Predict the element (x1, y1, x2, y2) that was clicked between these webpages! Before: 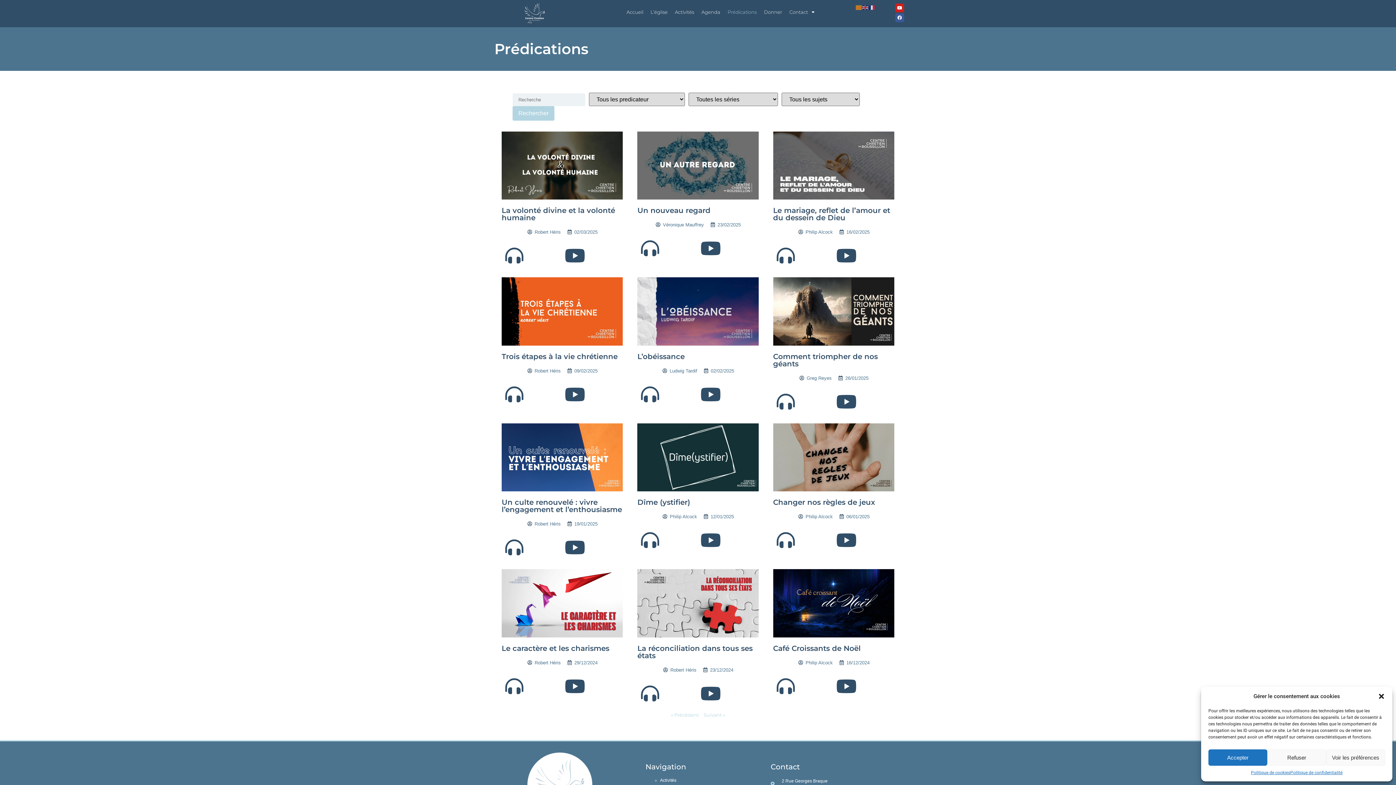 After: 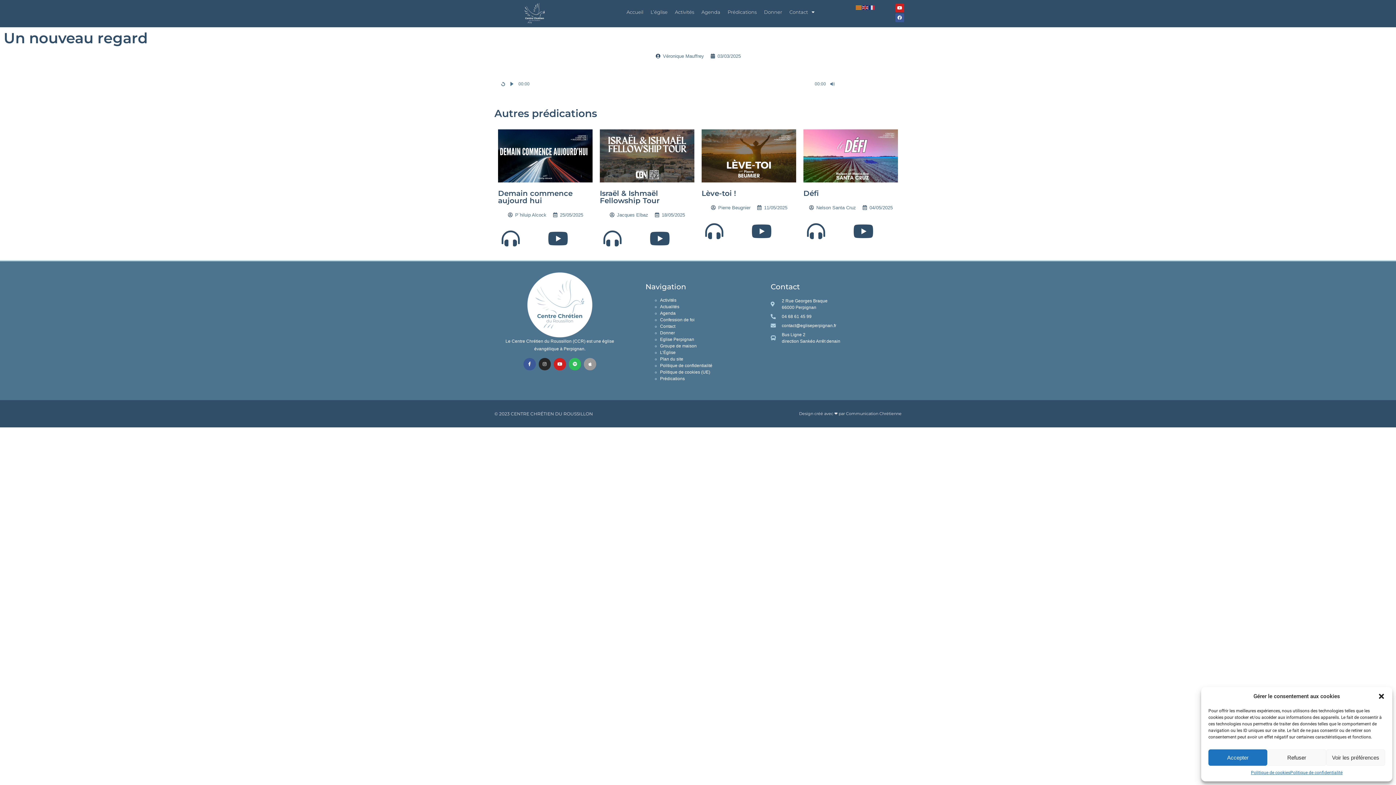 Action: bbox: (637, 131, 758, 199)